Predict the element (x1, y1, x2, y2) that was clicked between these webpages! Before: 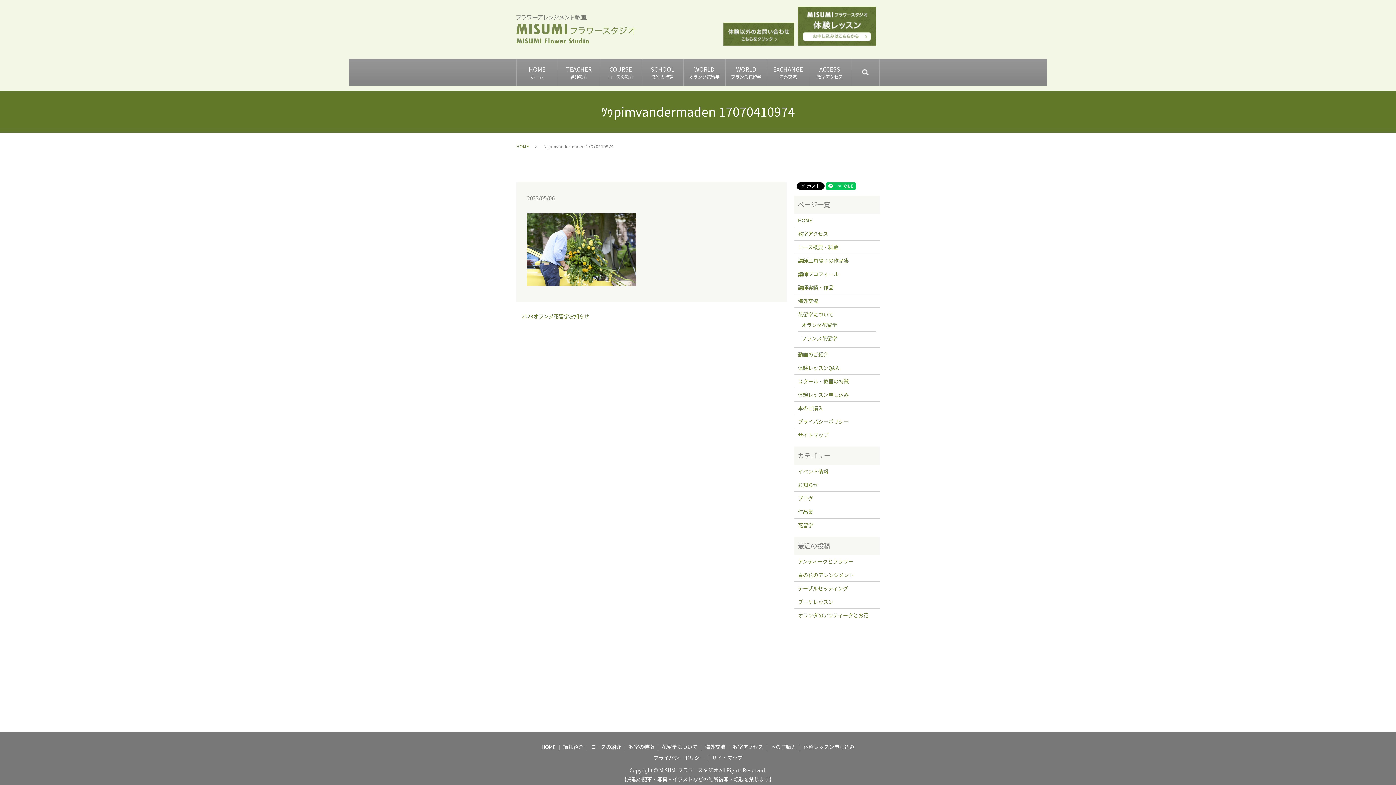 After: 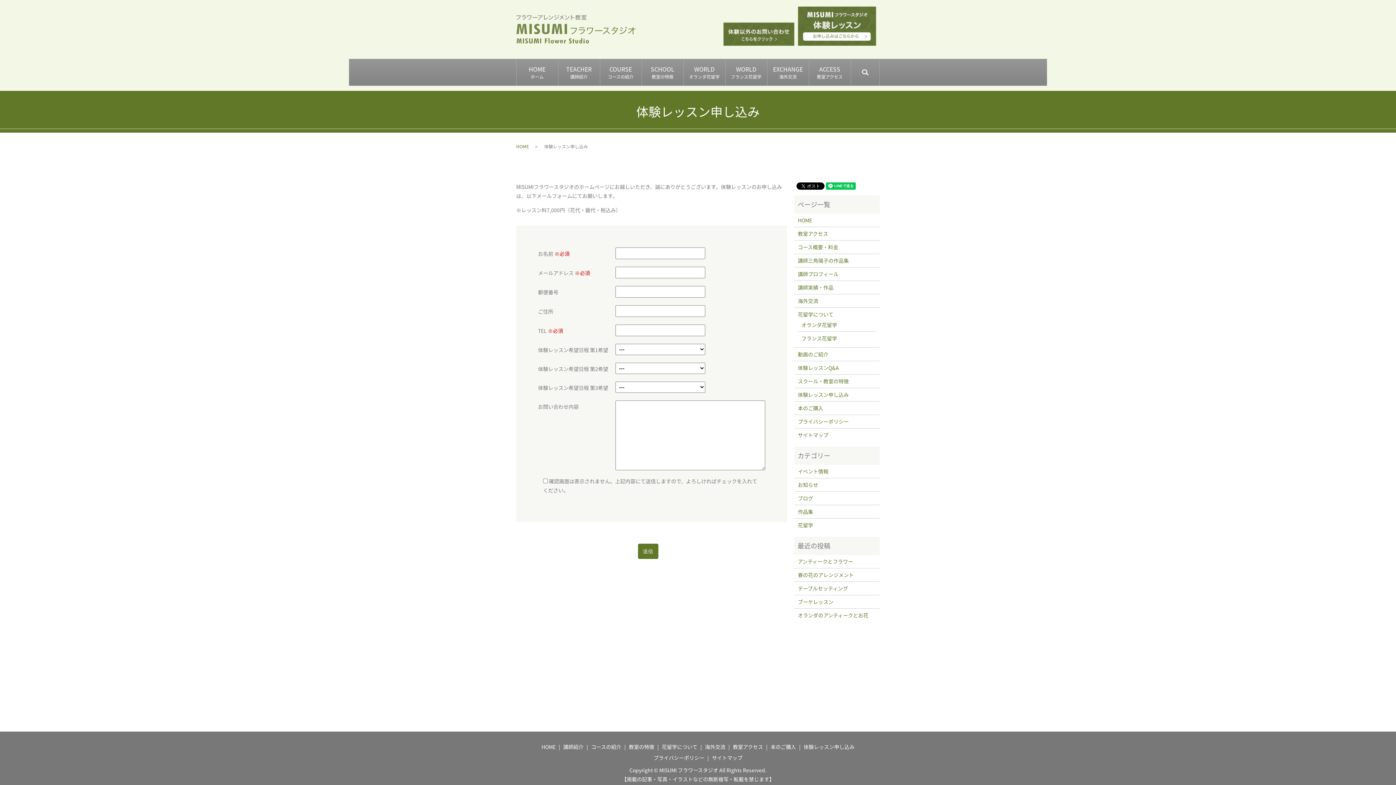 Action: bbox: (802, 742, 856, 752) label: 体験レッスン申し込み